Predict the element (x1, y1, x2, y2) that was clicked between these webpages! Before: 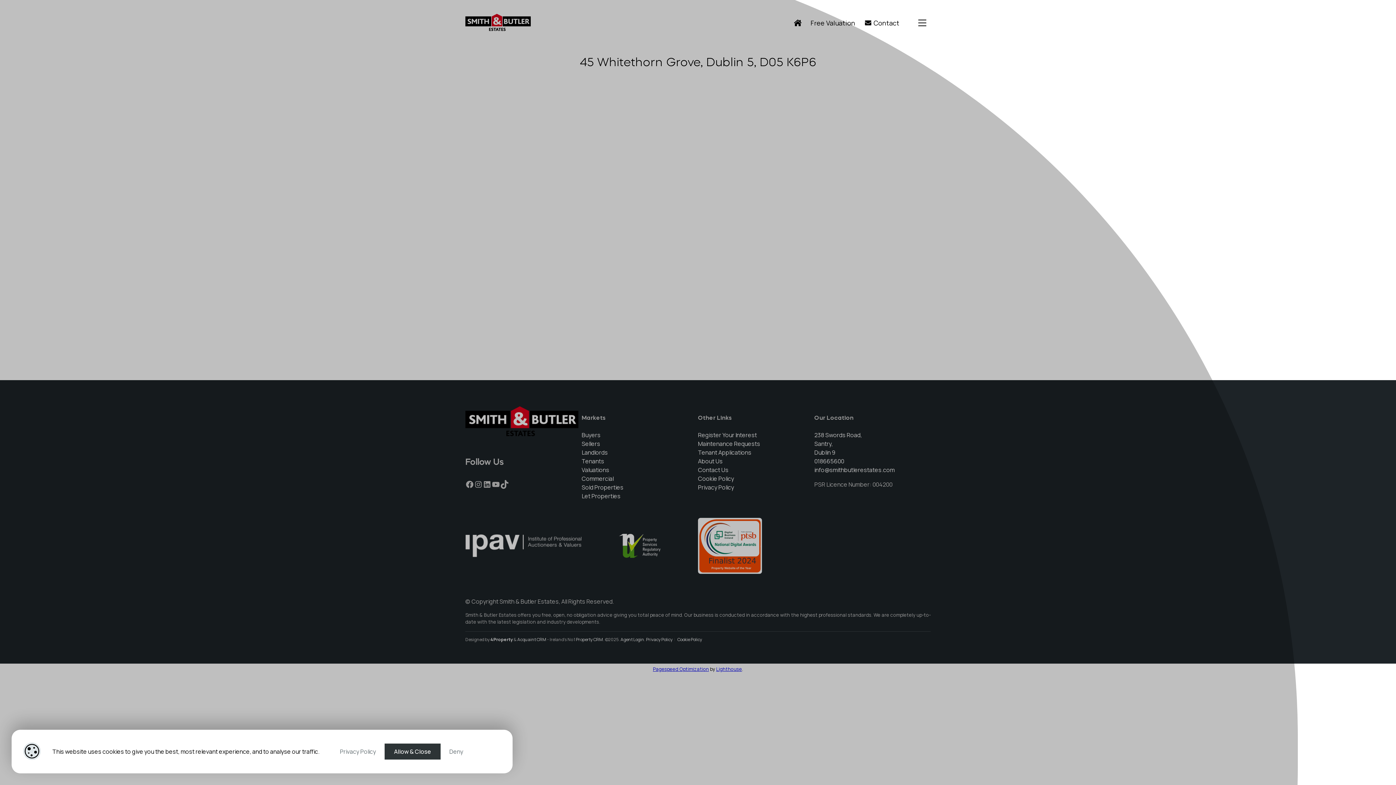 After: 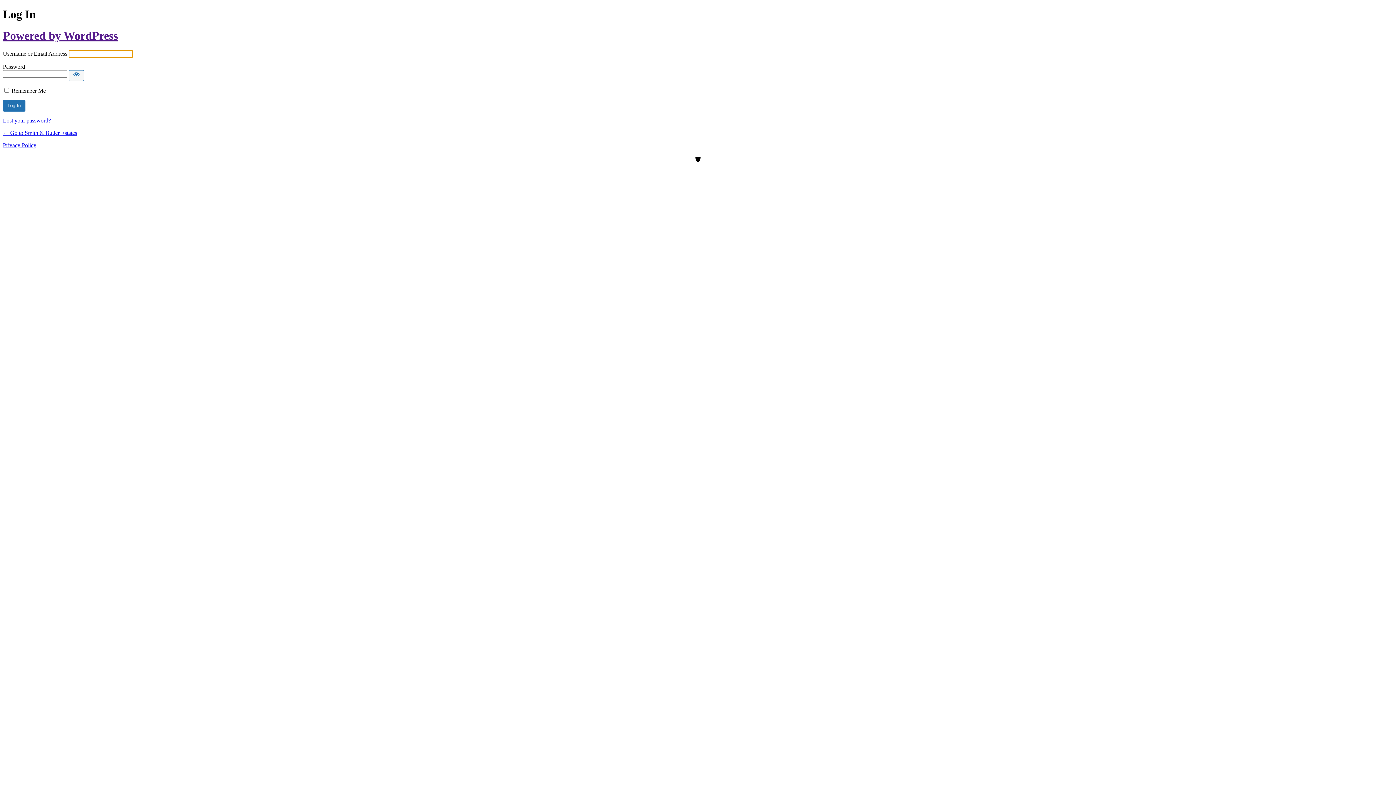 Action: label: Agent Login bbox: (620, 636, 644, 642)